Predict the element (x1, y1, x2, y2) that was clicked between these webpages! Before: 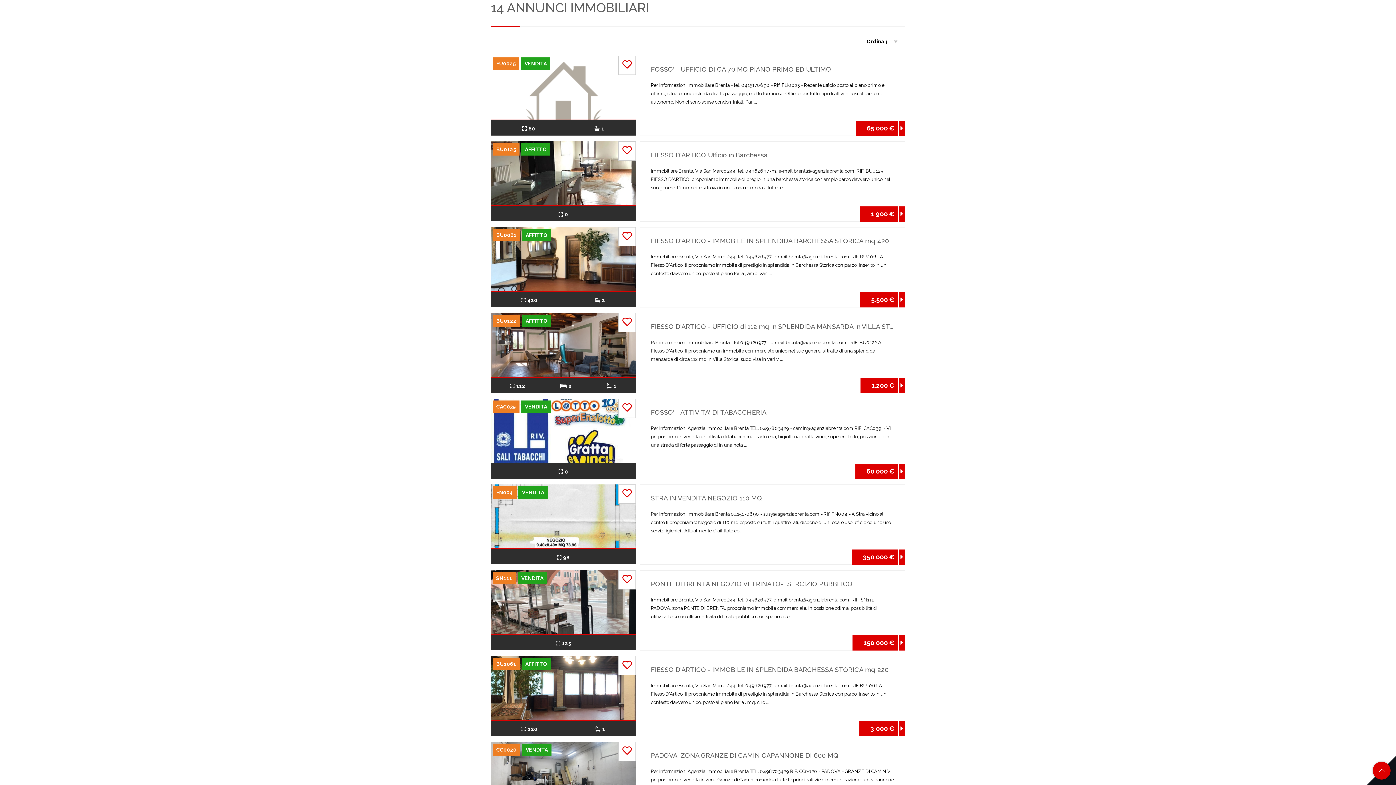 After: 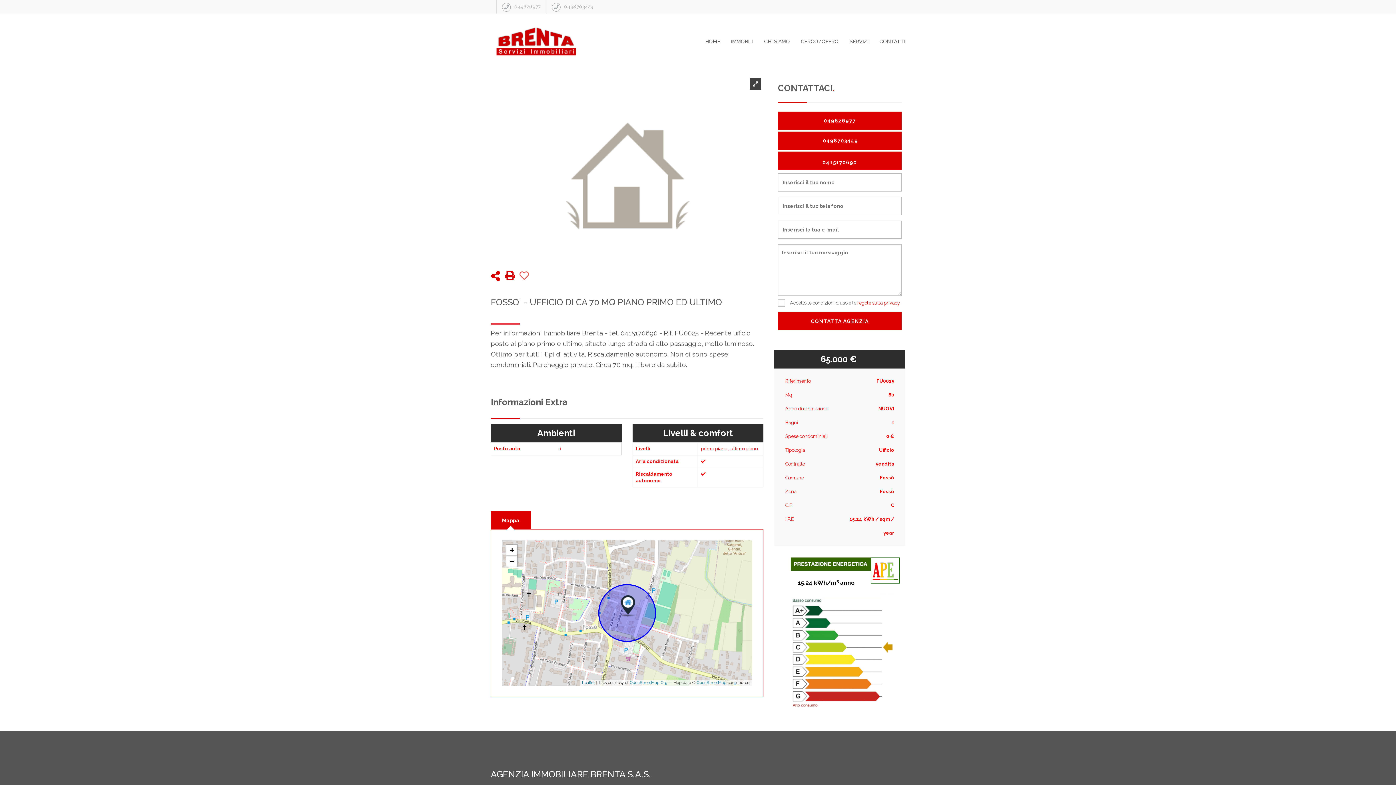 Action: label: FU0025
VENDITA bbox: (490, 55, 636, 120)